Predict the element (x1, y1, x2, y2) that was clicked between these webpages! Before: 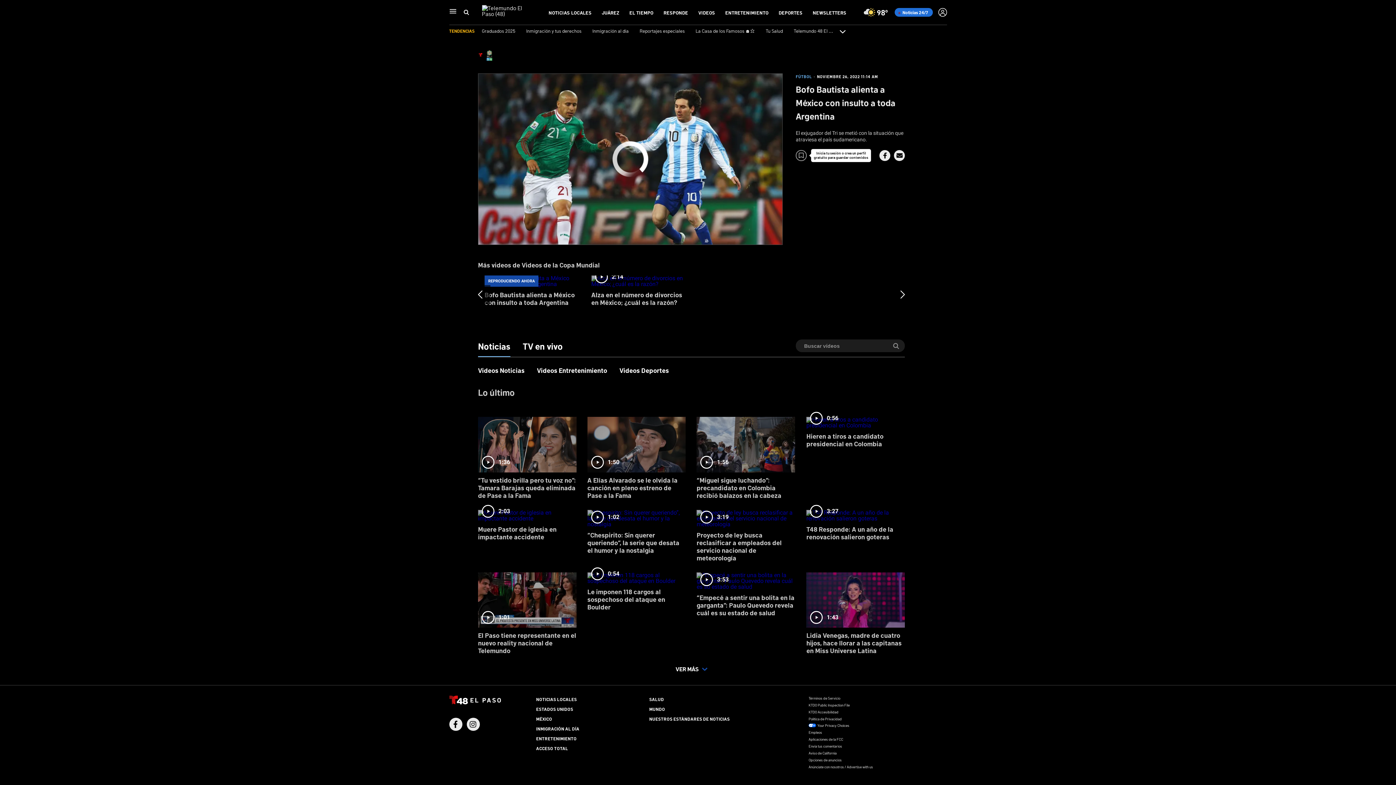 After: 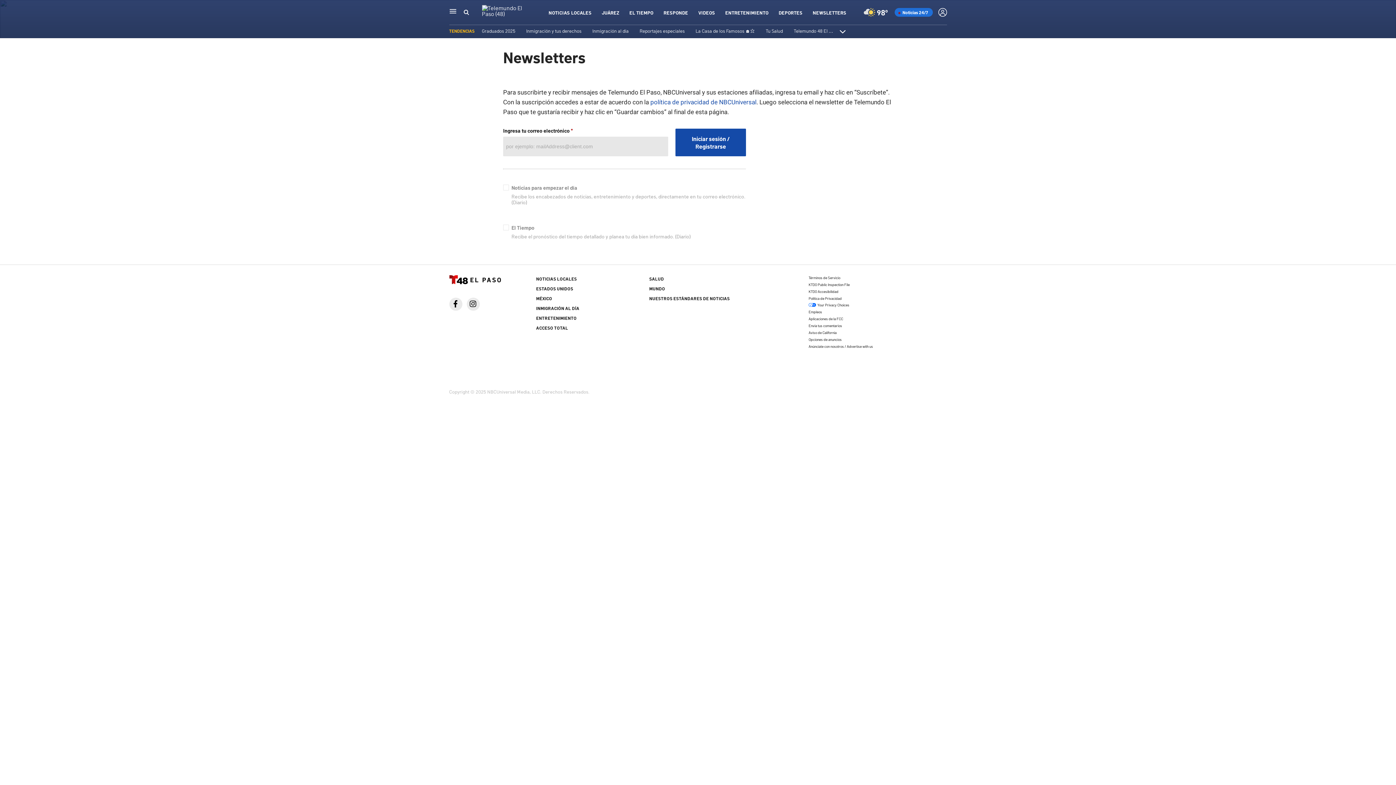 Action: bbox: (812, 9, 846, 15) label: NEWSLETTERS